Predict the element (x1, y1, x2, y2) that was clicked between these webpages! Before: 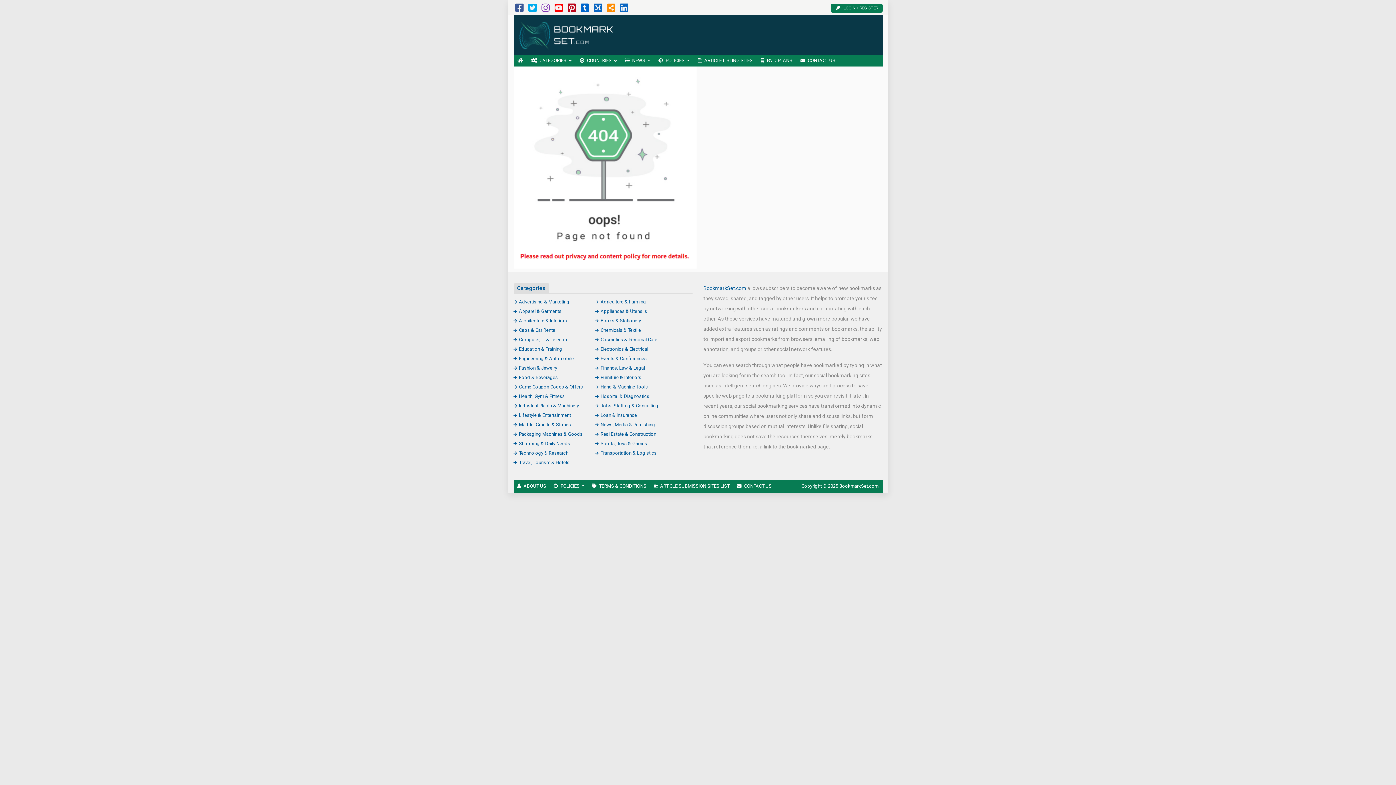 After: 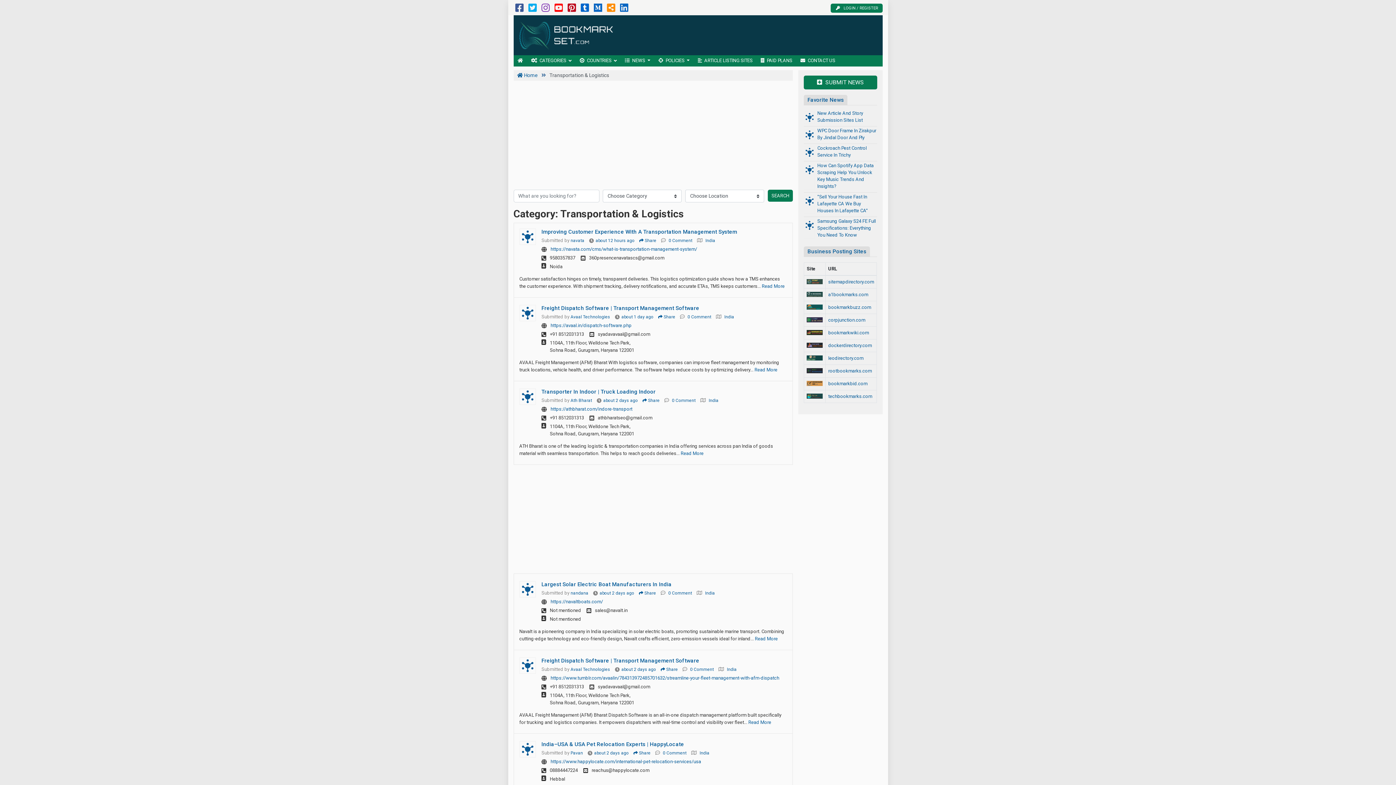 Action: label: Transportation & Logistics bbox: (595, 450, 656, 455)